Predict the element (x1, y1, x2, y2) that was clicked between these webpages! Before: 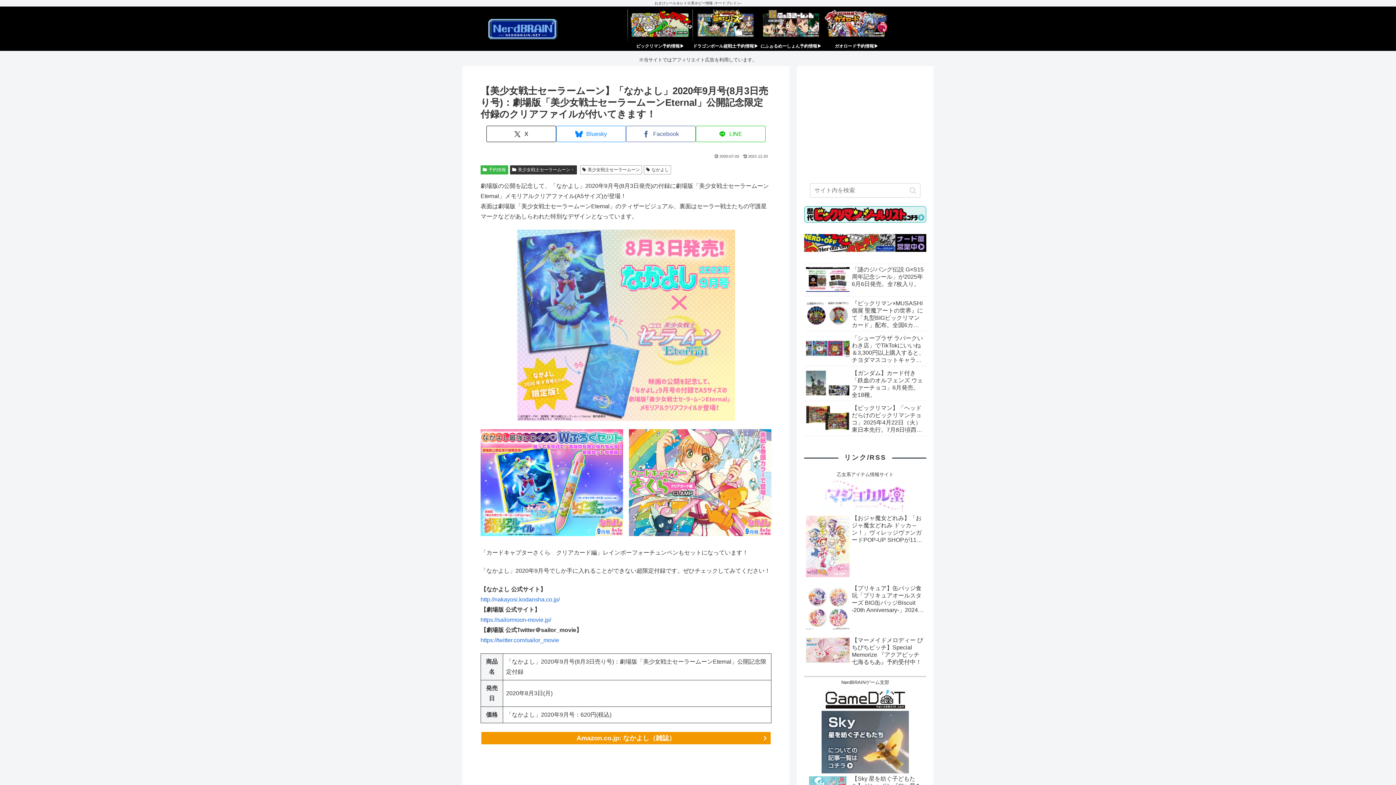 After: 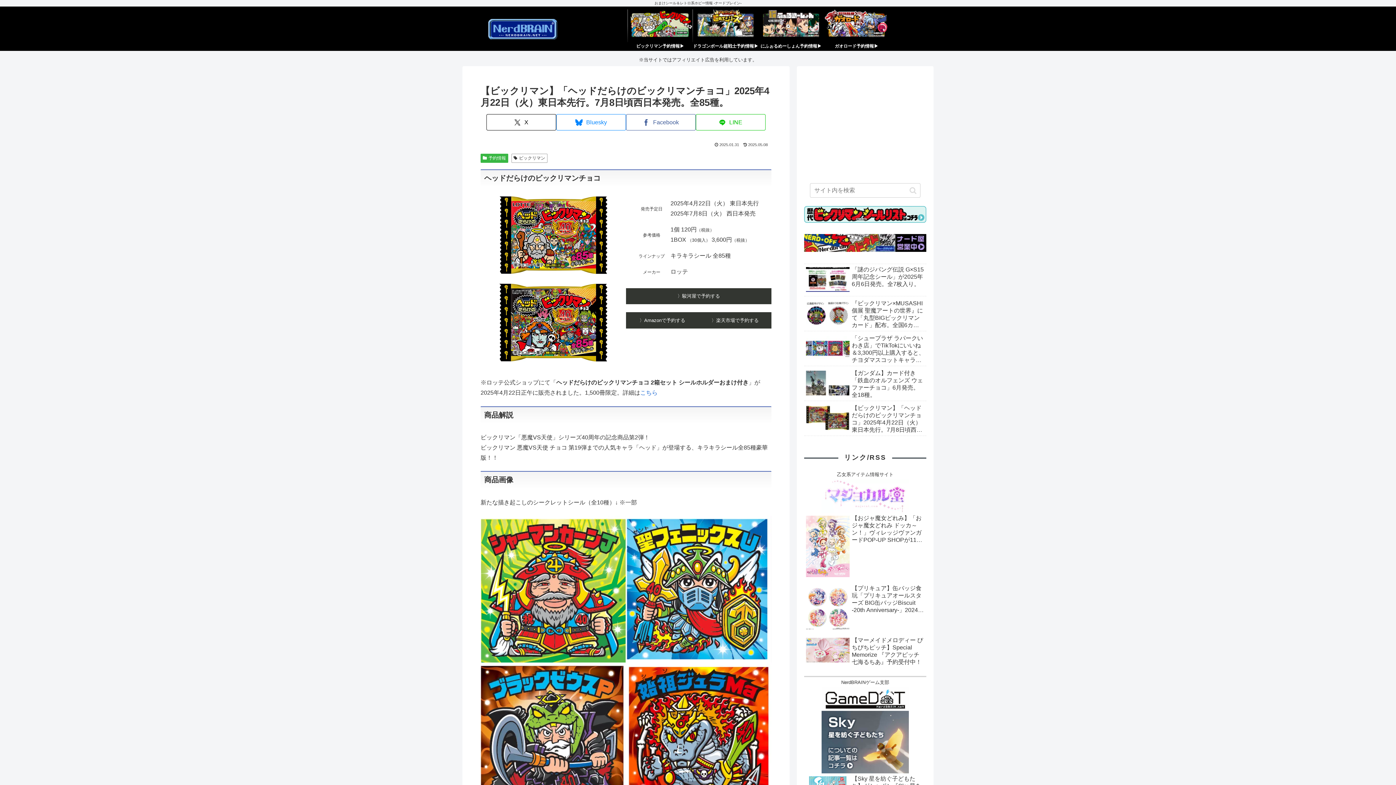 Action: bbox: (804, 402, 926, 436) label: 【ビックリマン】「ヘッドだらけのビックリマンチョコ」2025年4月22日（火）東日本先行。7月8日頃西日本発売。全85種。